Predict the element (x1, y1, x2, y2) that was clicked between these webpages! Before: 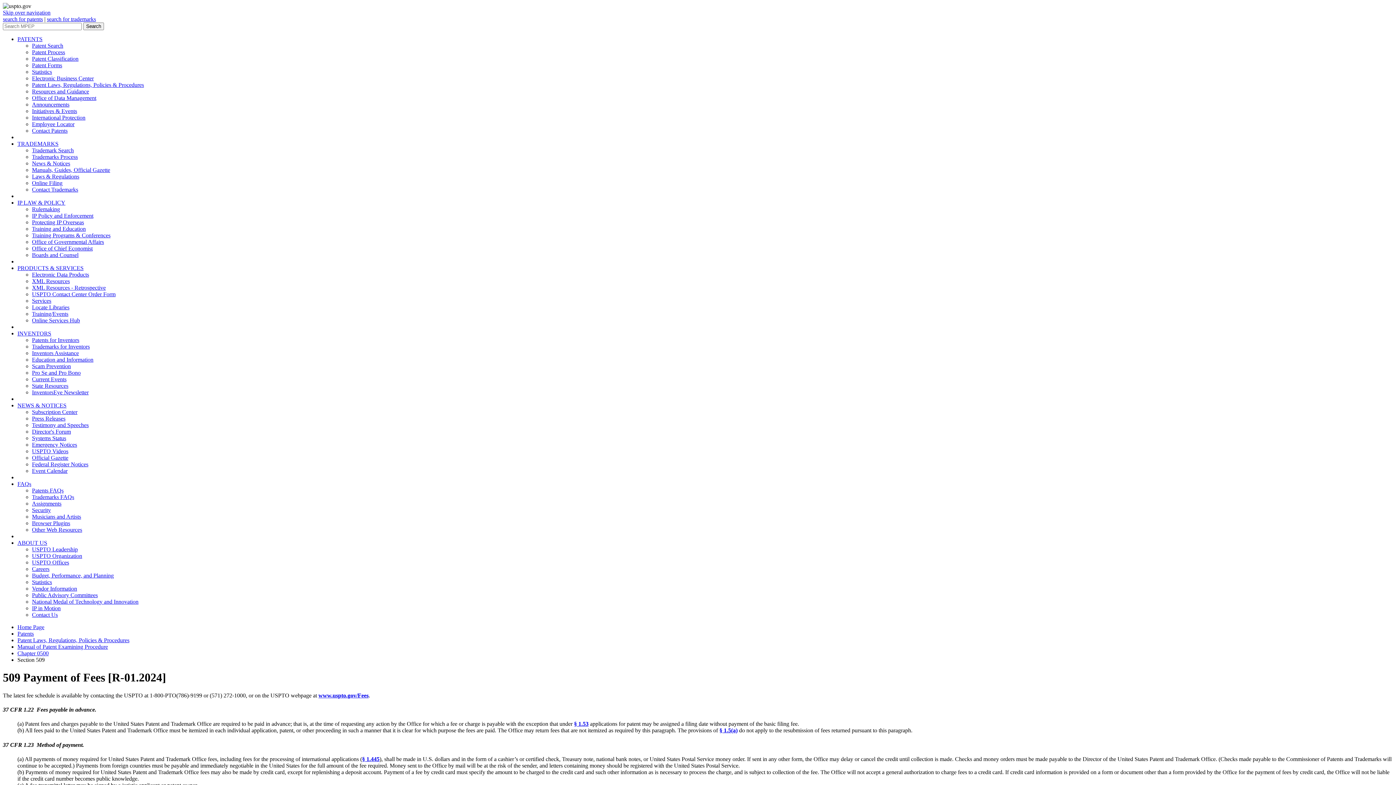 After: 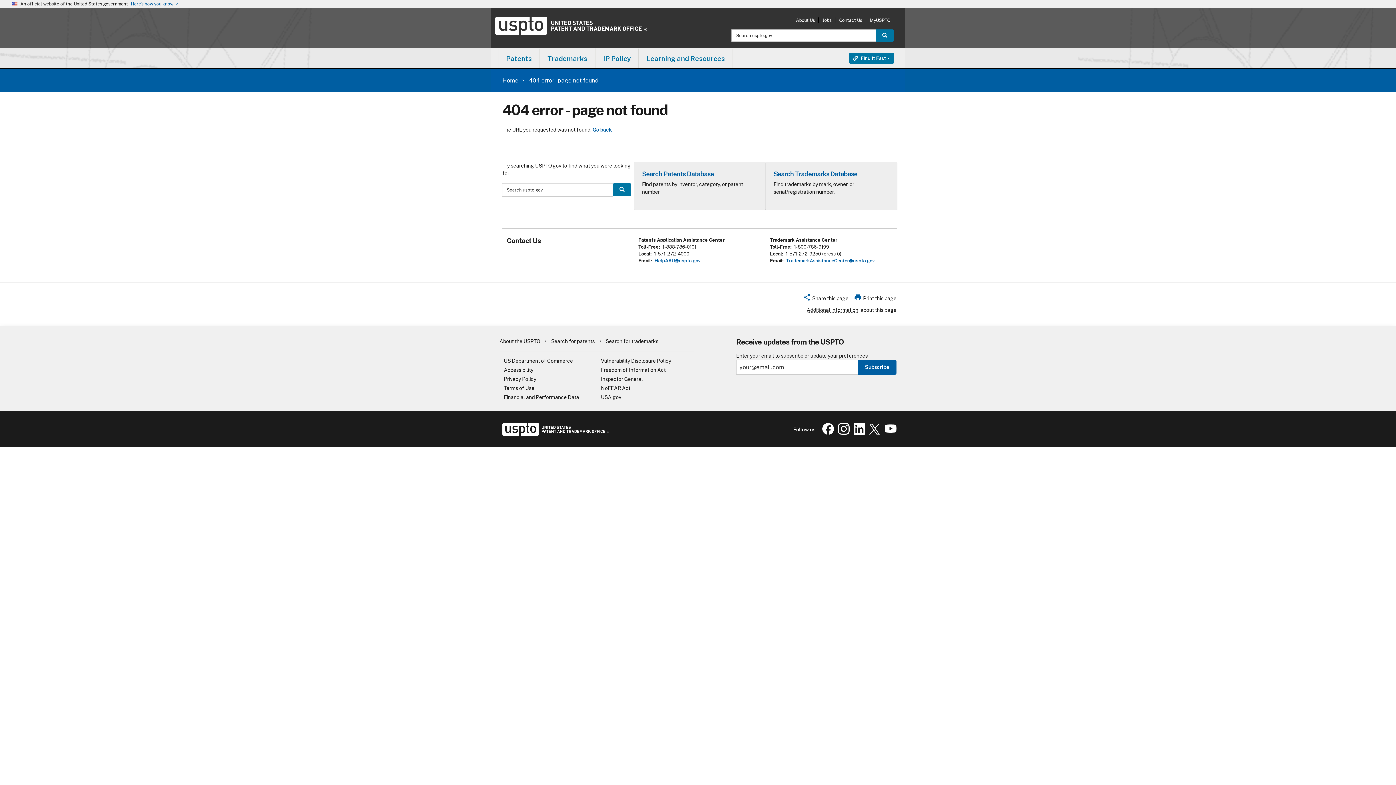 Action: bbox: (32, 232, 110, 238) label: Training Programs & Conferences